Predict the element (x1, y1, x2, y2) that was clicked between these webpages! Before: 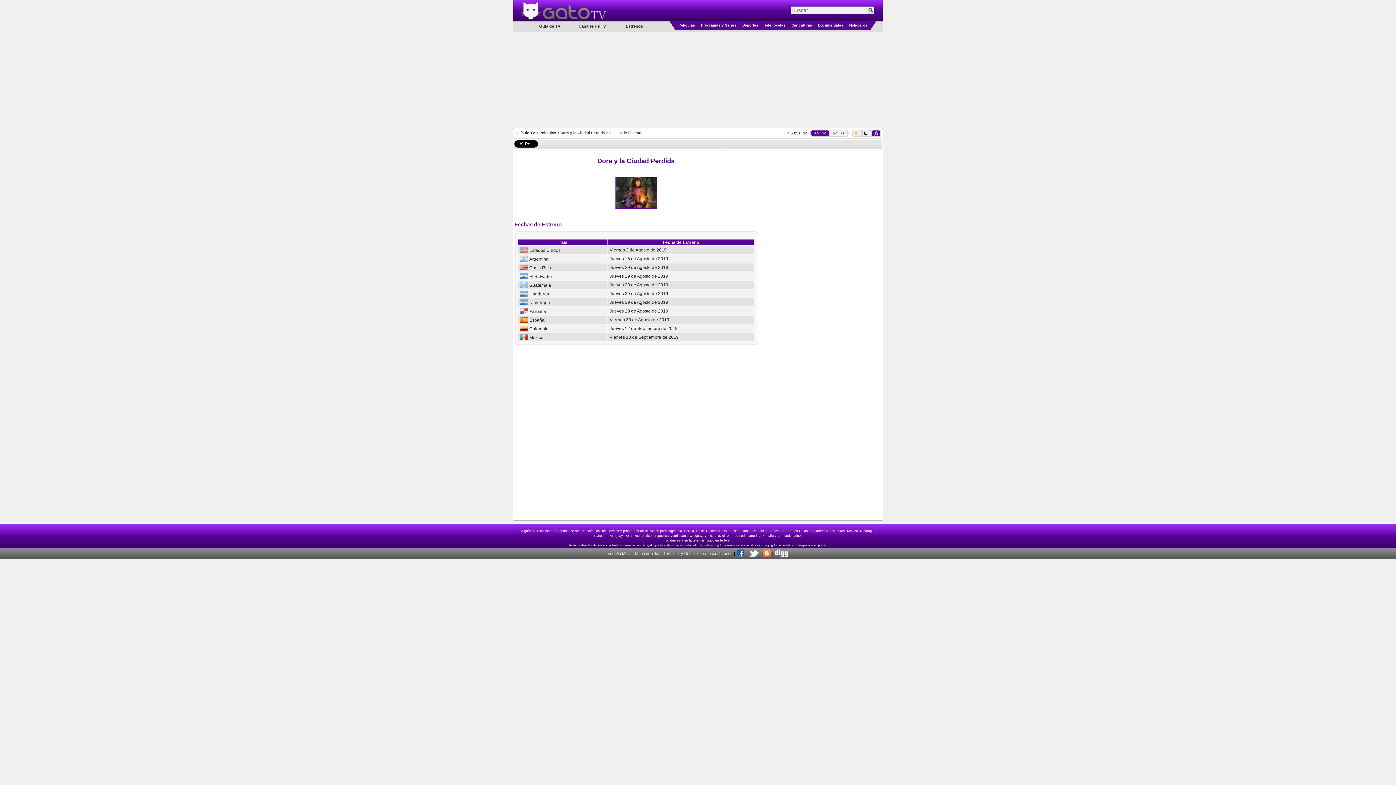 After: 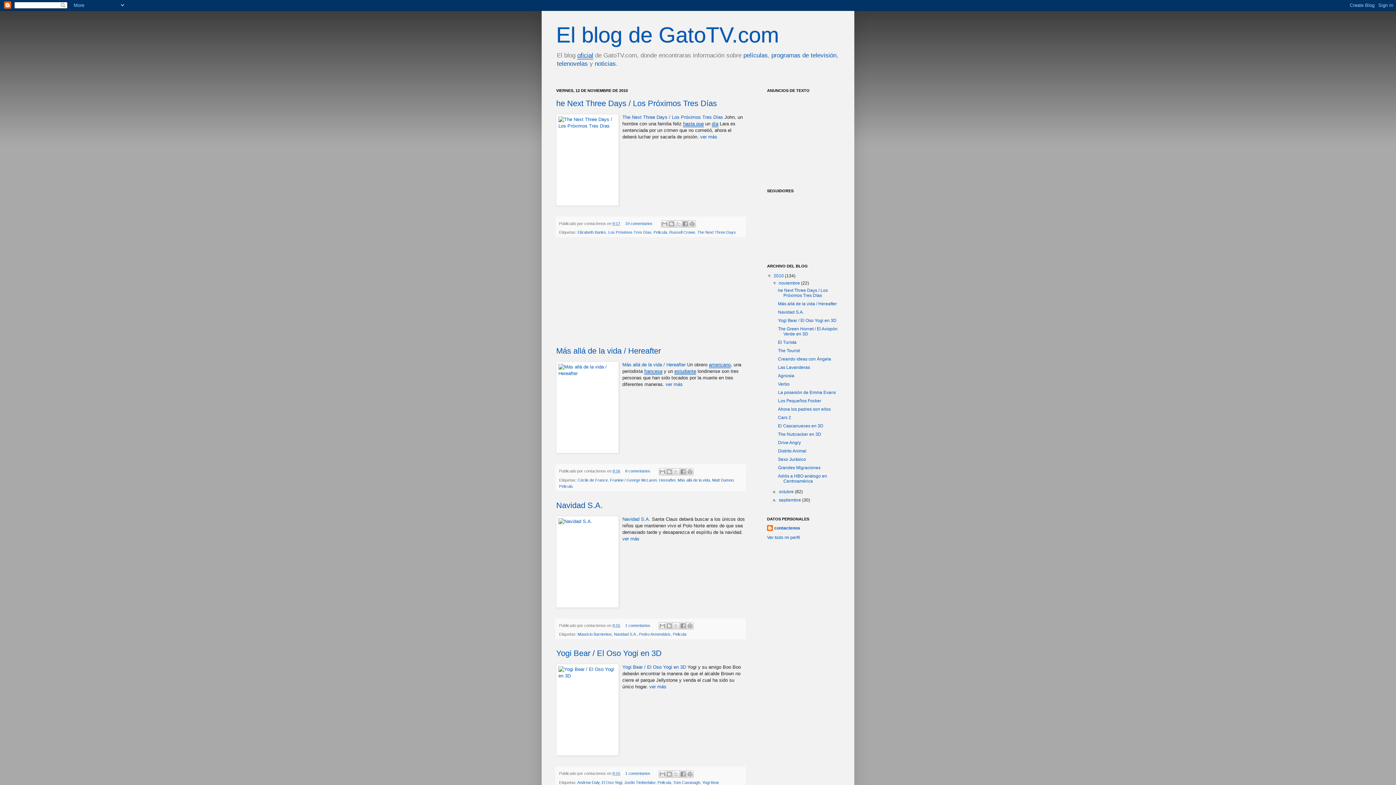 Action: bbox: (763, 553, 770, 558)